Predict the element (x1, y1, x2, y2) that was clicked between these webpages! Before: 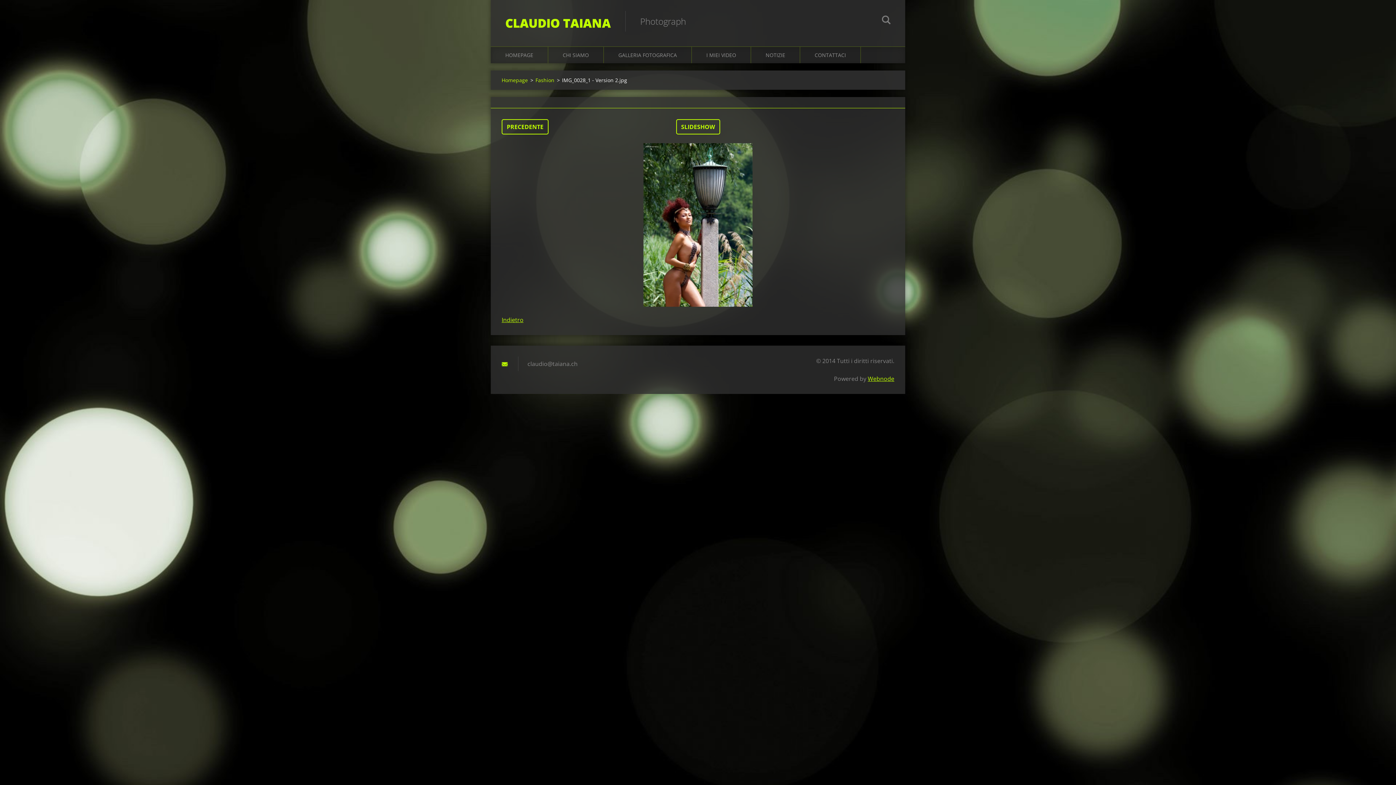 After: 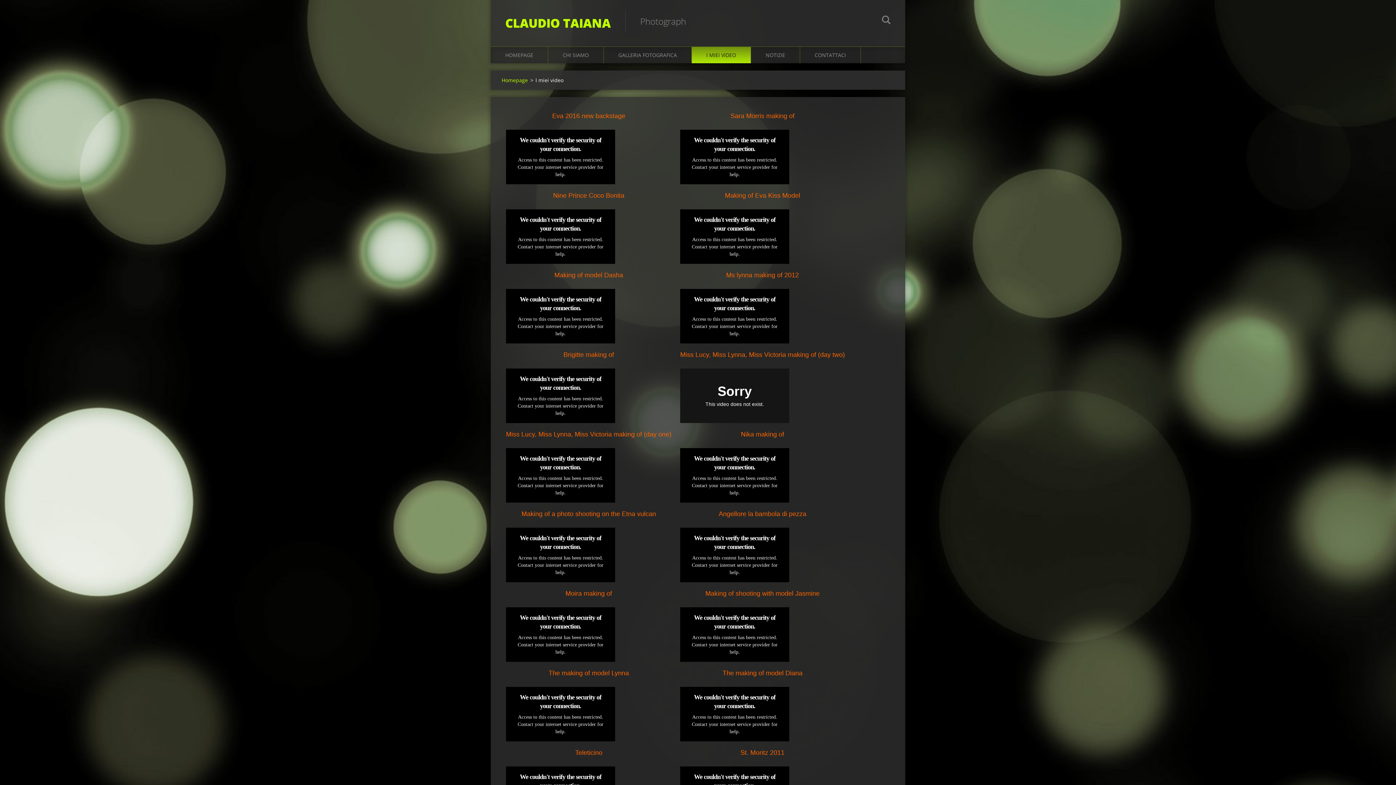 Action: bbox: (692, 46, 751, 63) label: I MIEI VIDEO